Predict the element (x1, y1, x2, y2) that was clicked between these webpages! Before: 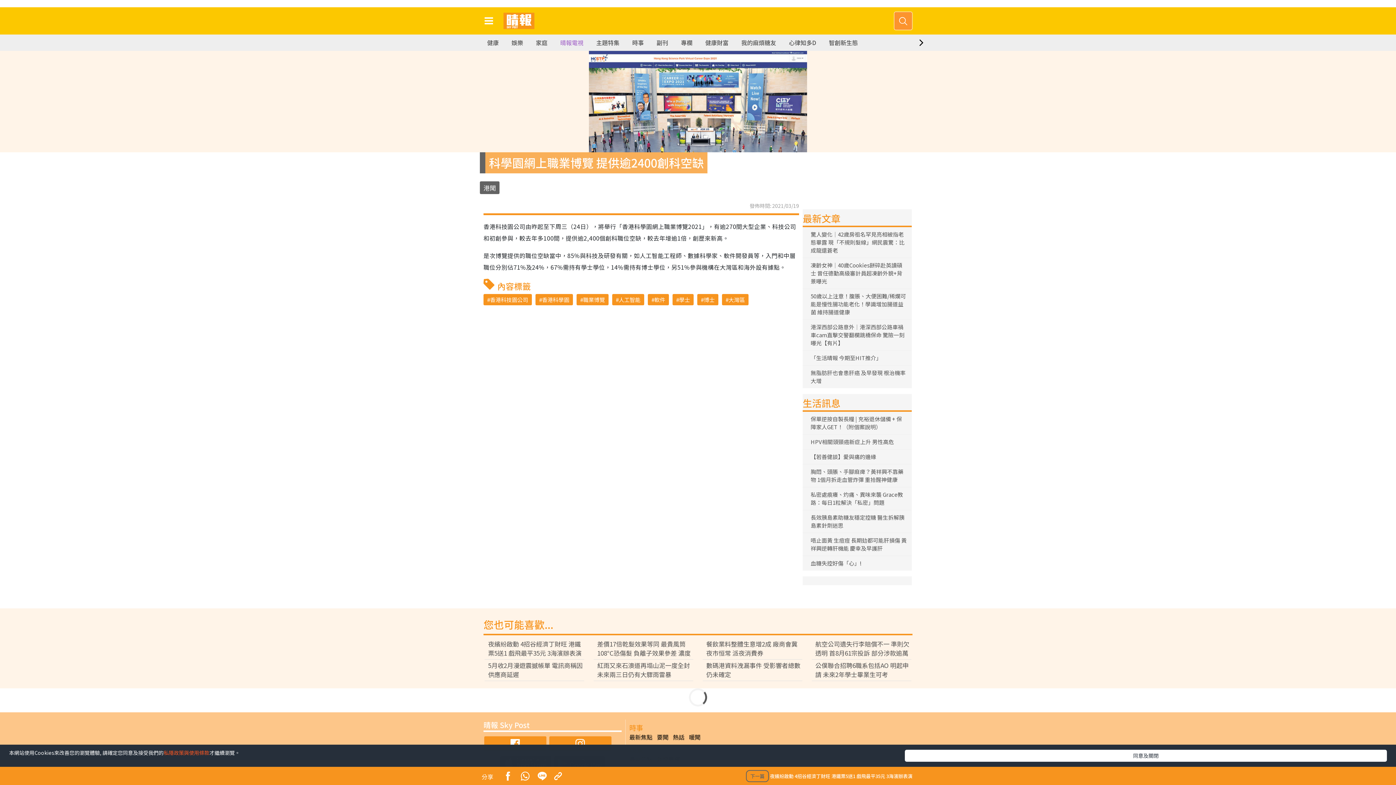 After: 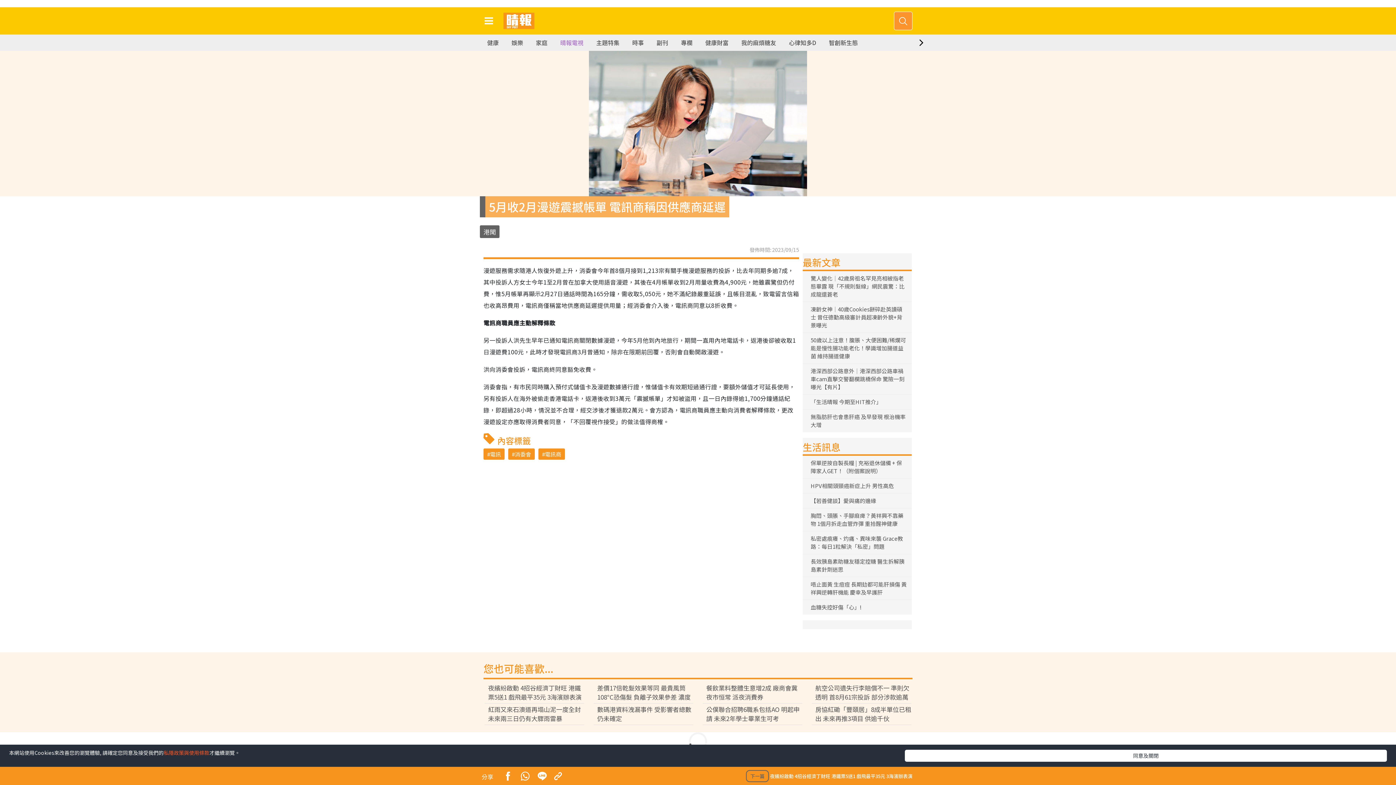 Action: label: 5月收2月漫遊震撼帳單 電訊商稱因供應商延遲 bbox: (484, 660, 584, 679)